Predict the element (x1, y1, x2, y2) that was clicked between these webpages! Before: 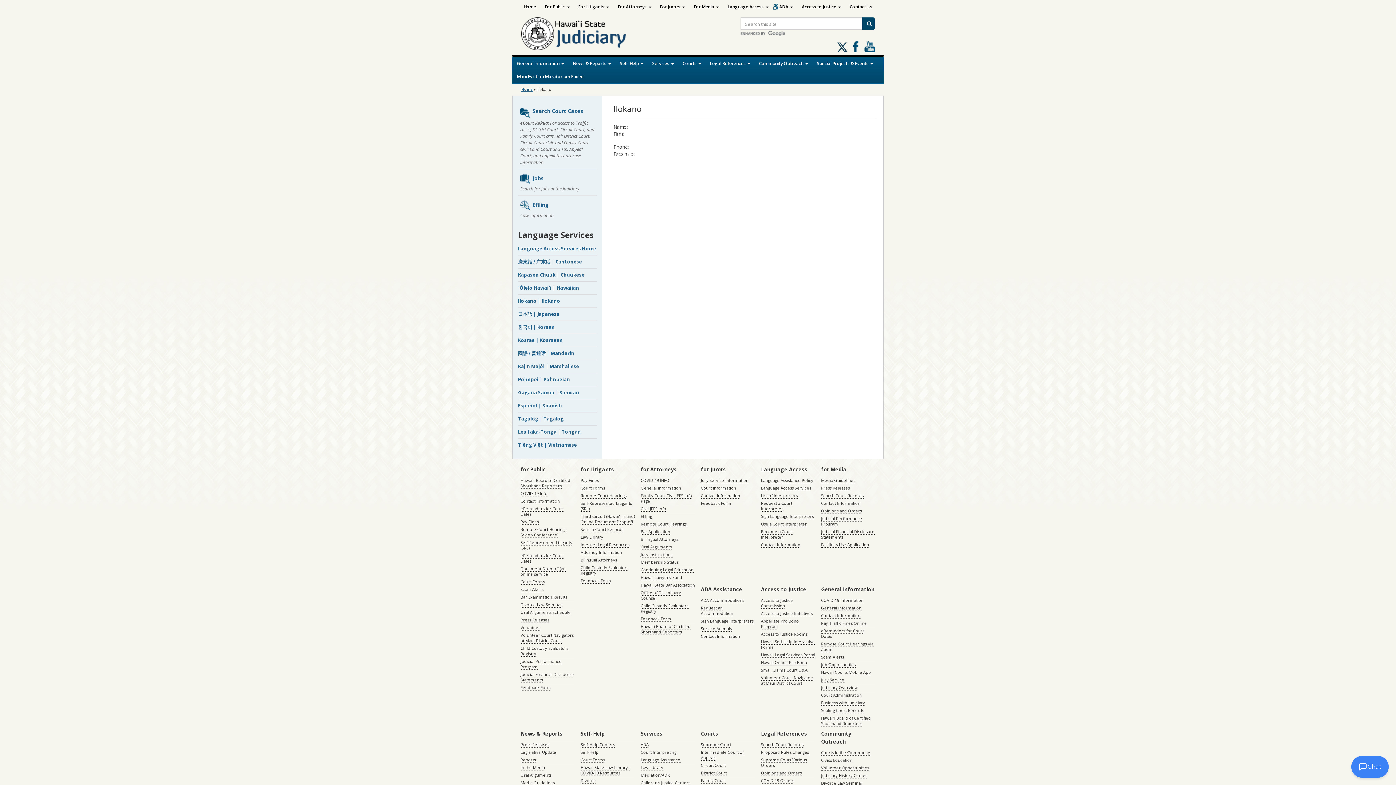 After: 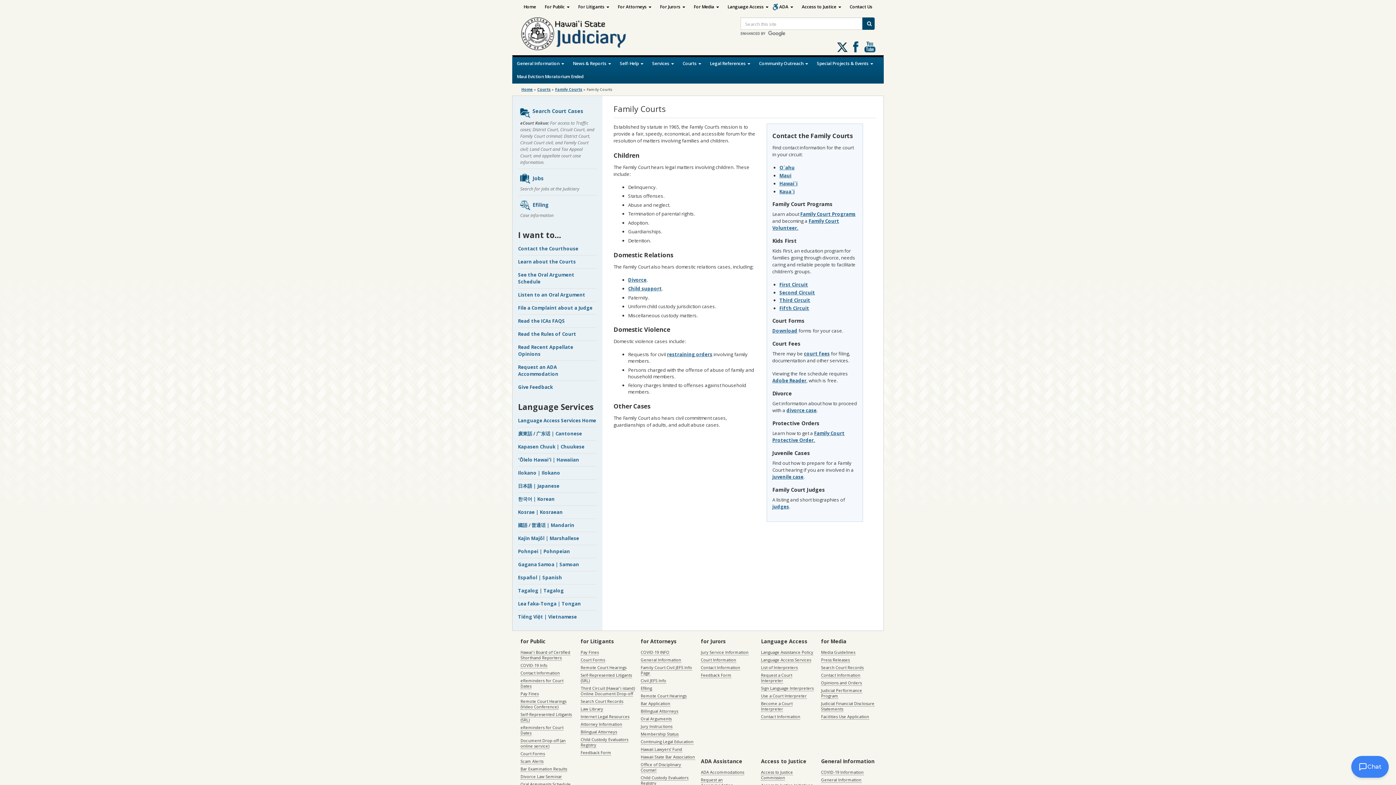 Action: label: Family Court bbox: (701, 778, 725, 784)